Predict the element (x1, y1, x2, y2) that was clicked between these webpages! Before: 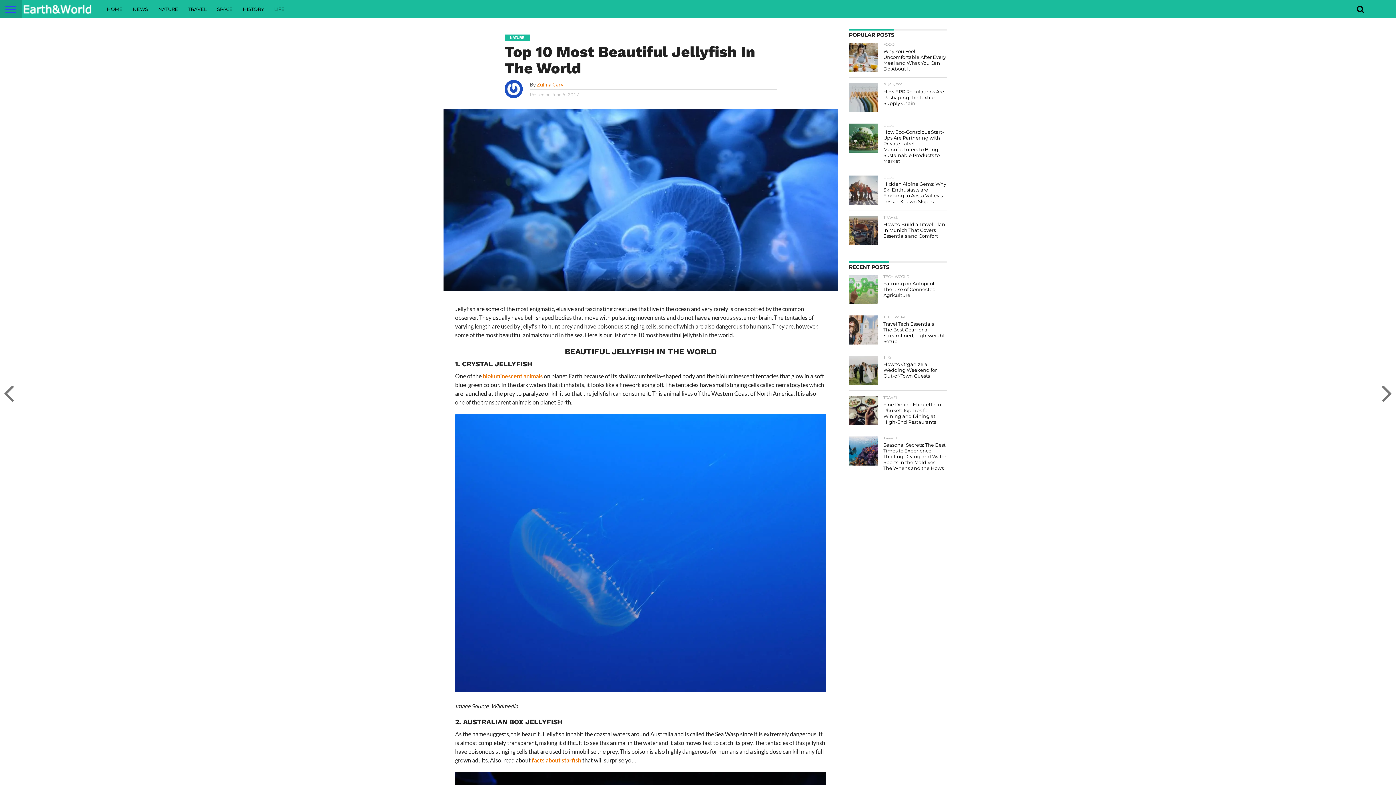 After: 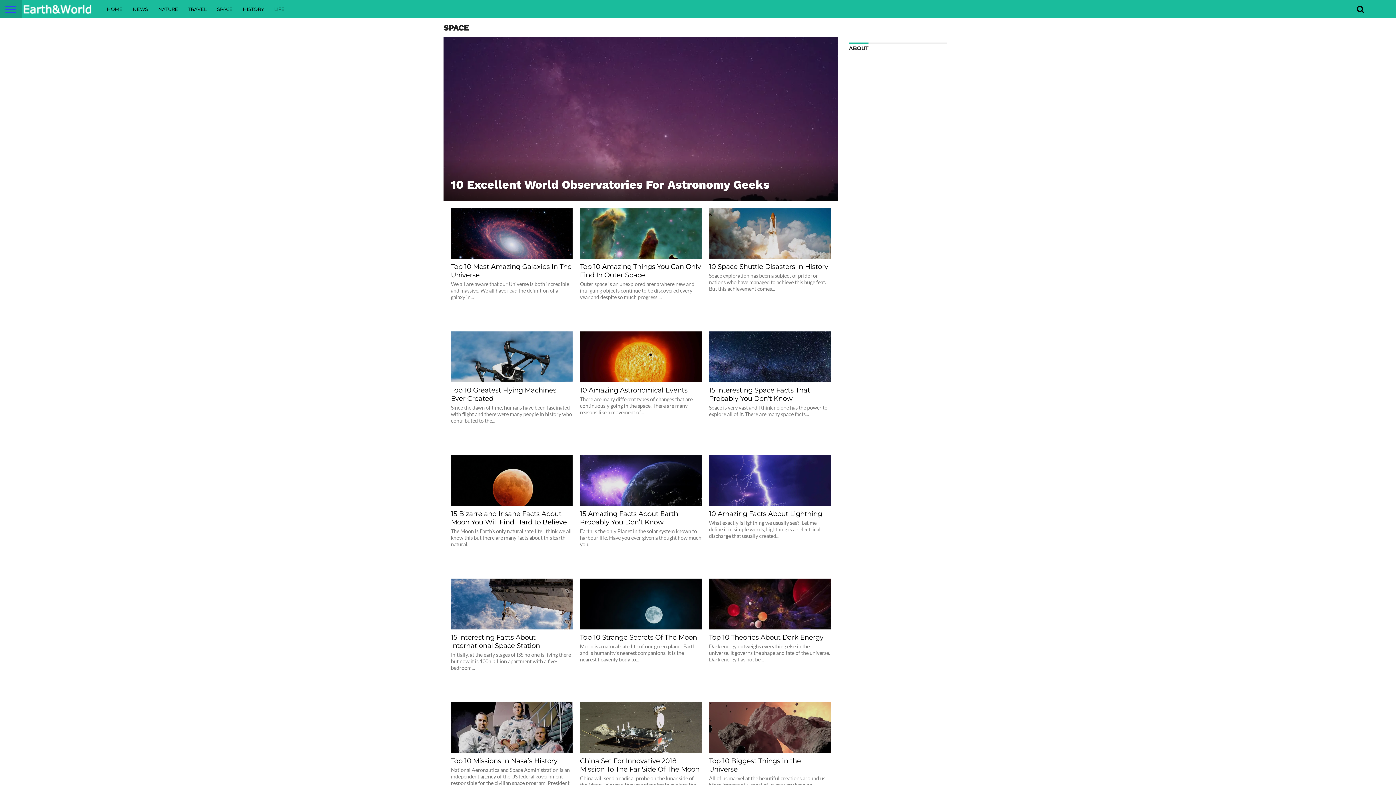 Action: bbox: (212, 0, 237, 18) label: SPACE